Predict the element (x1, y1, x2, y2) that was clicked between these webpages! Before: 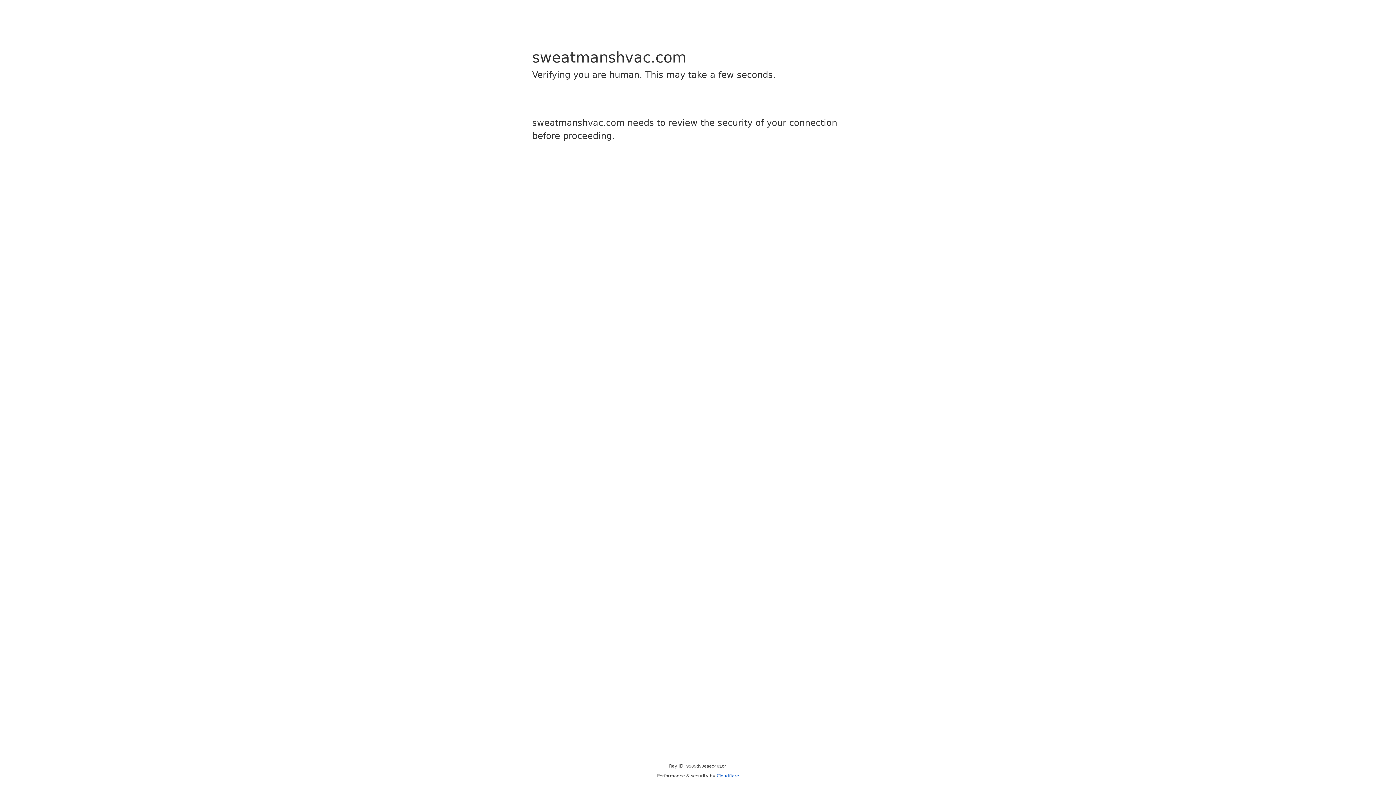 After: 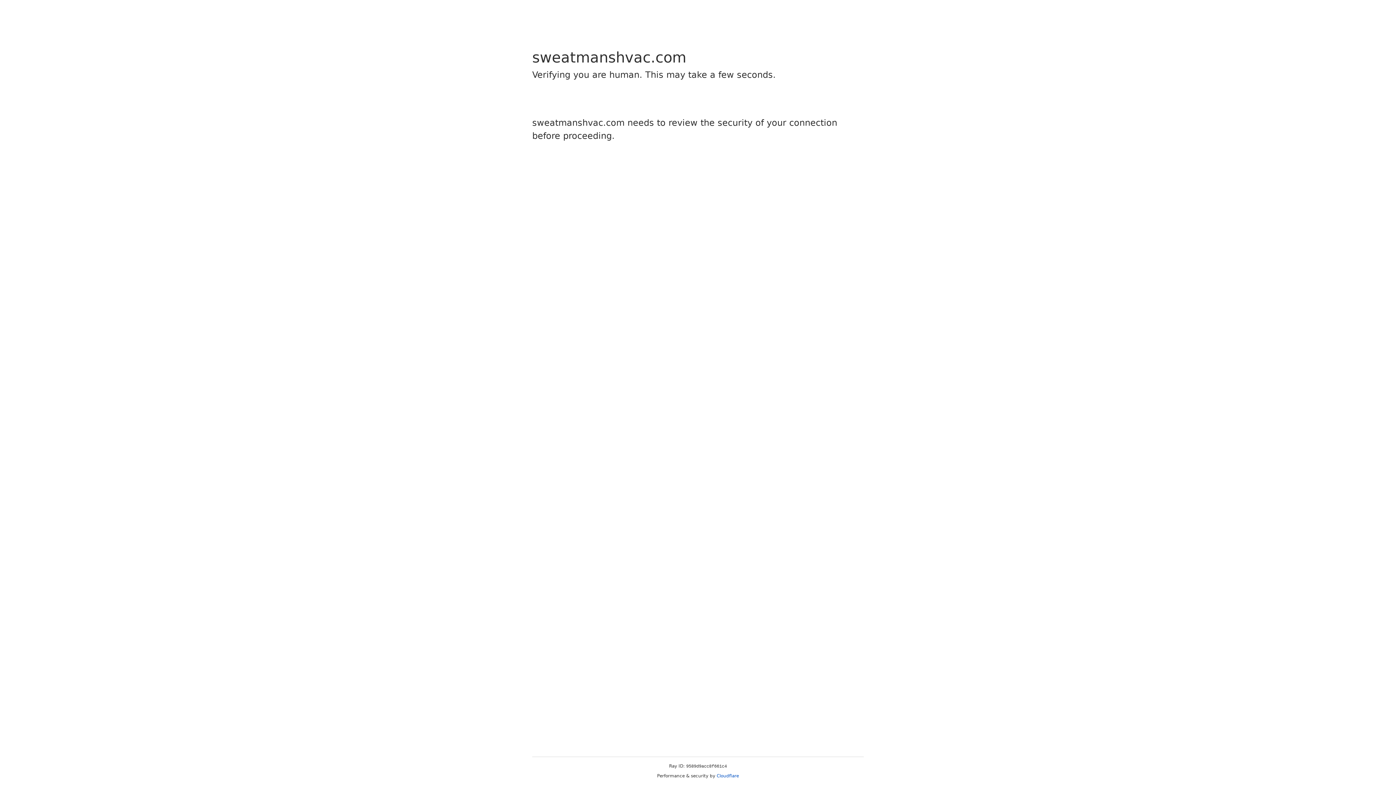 Action: bbox: (716, 773, 739, 778) label: Cloudflare